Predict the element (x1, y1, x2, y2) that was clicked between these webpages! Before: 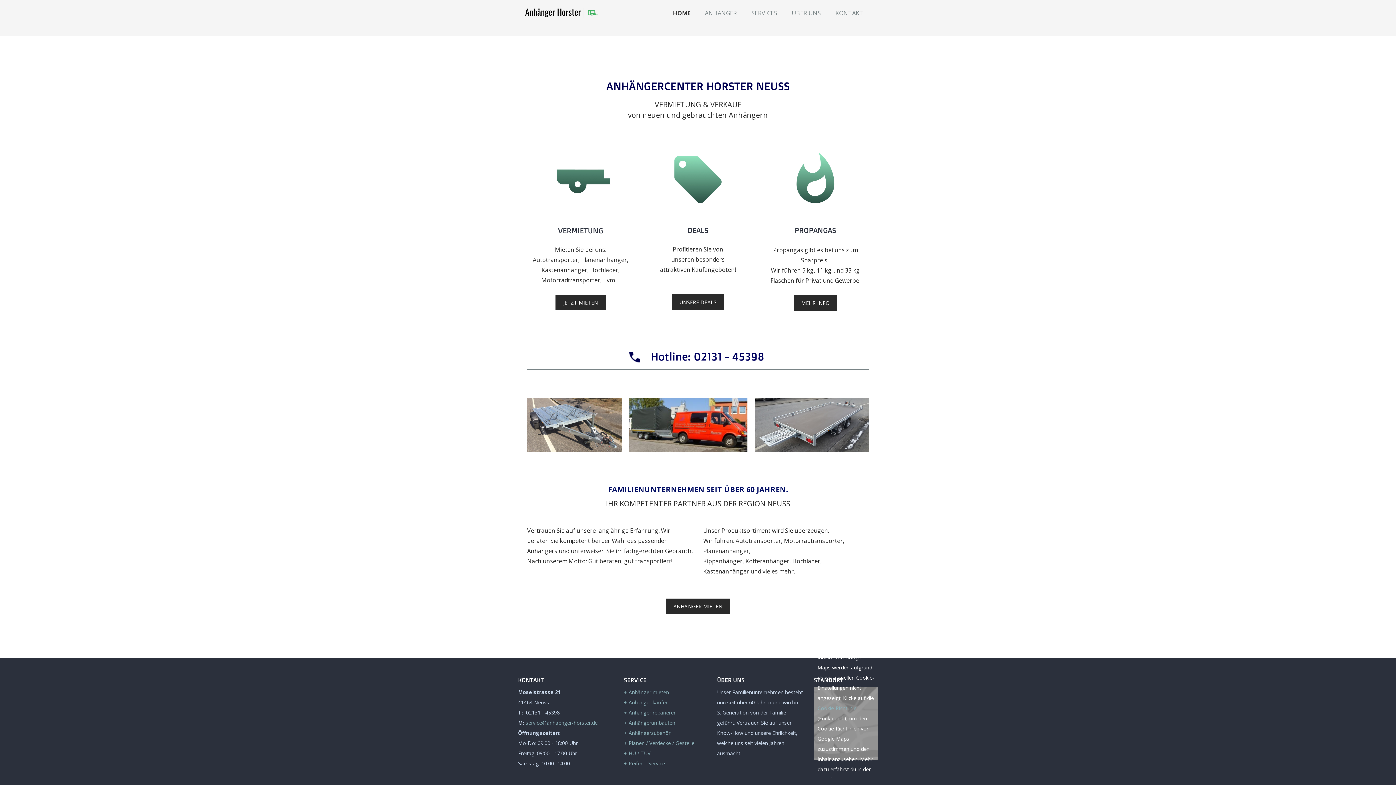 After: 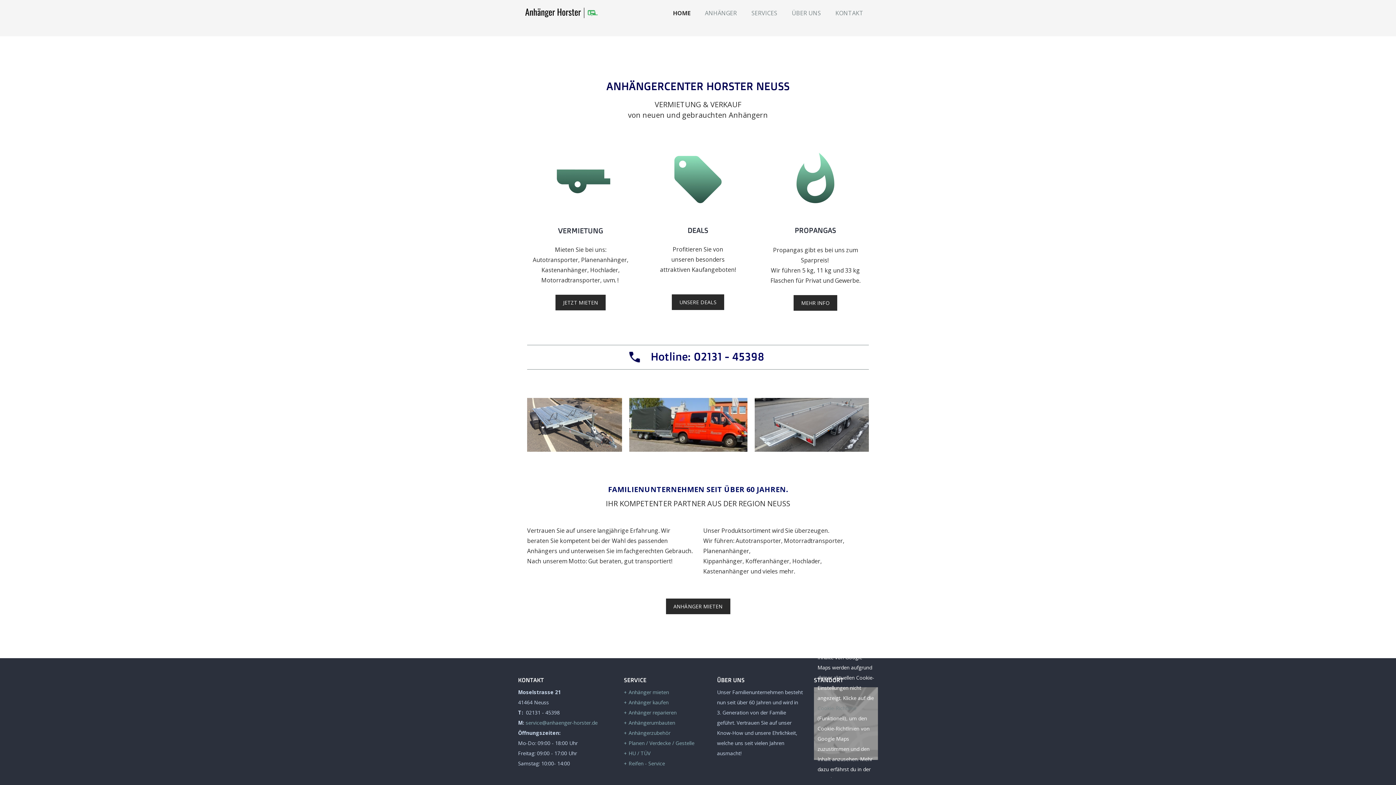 Action: bbox: (817, 705, 856, 712) label: Cookie-Richtlinie